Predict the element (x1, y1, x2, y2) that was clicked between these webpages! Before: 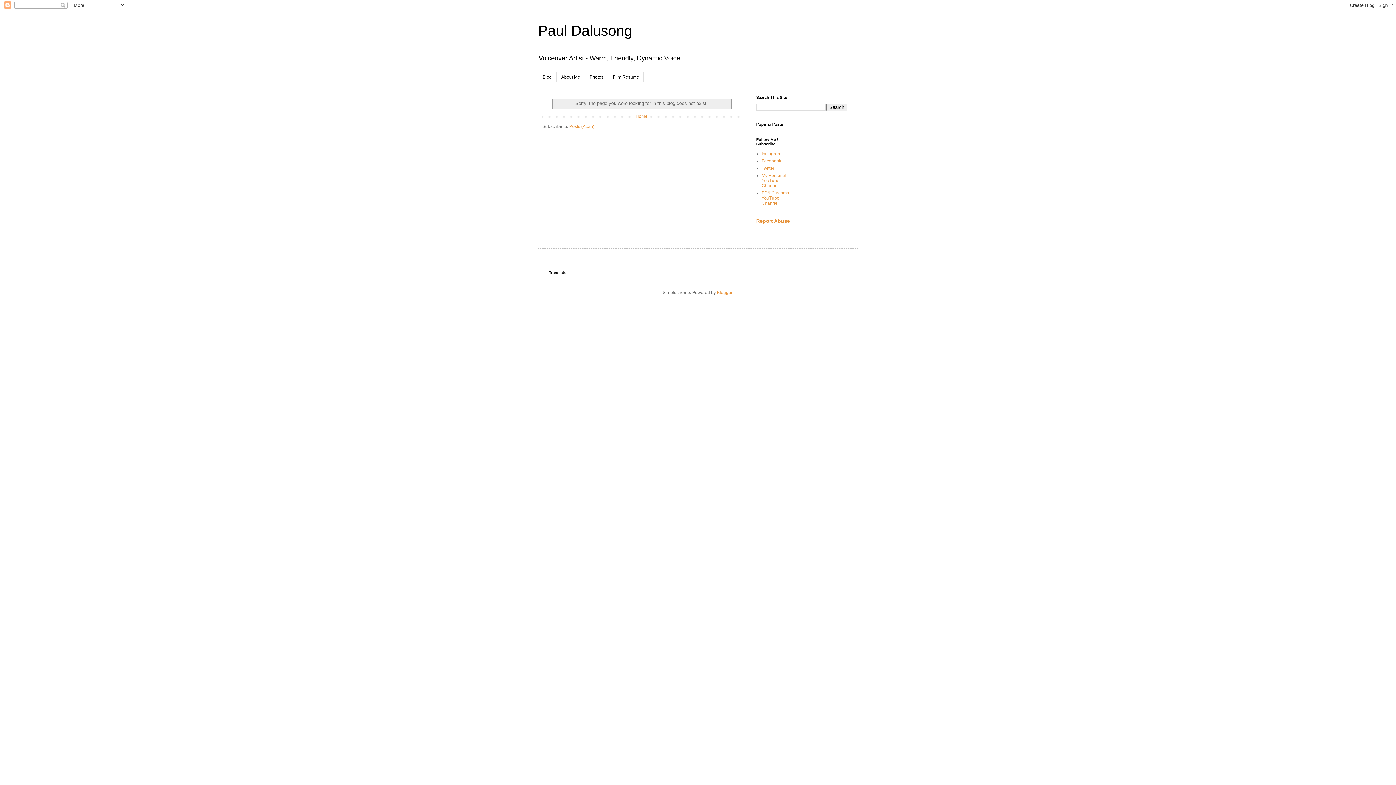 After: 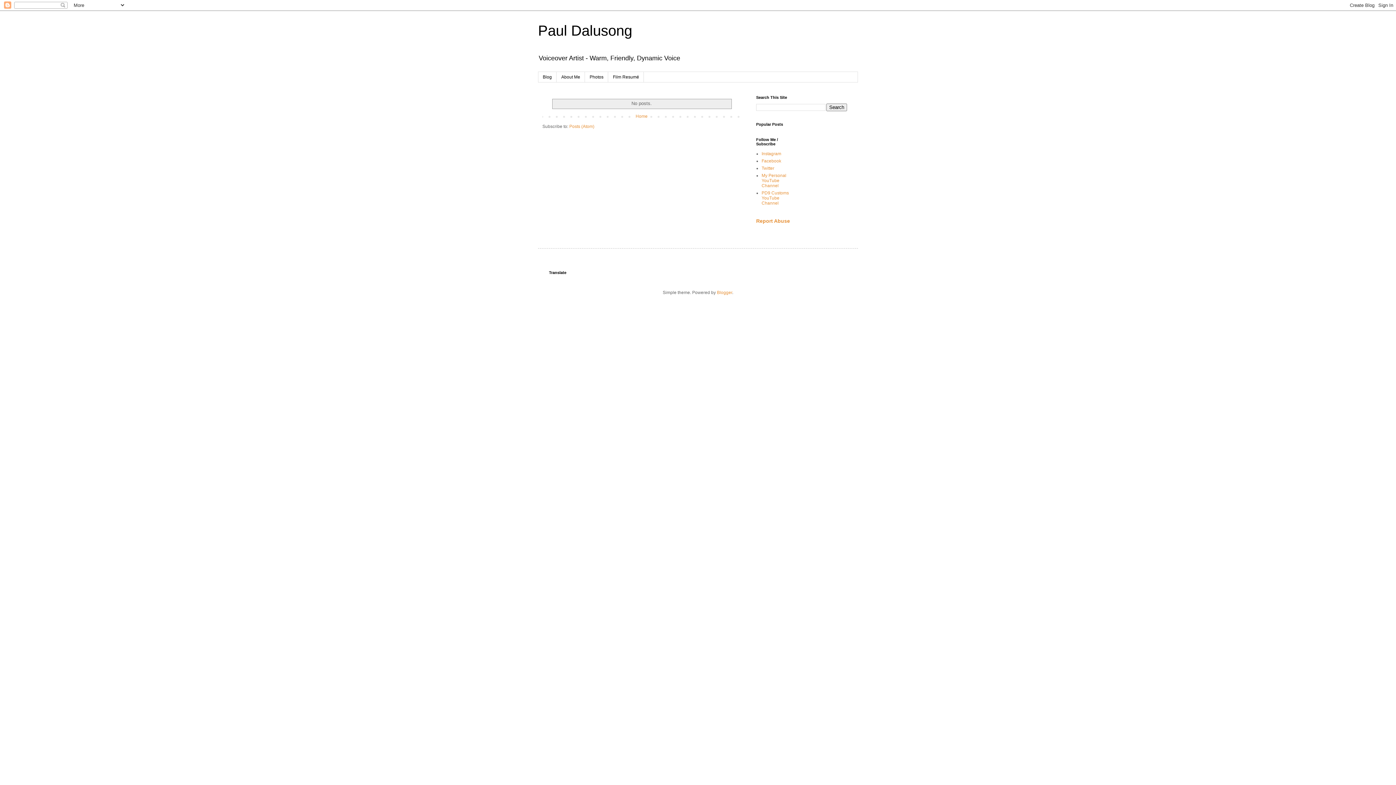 Action: label: Paul Dalusong bbox: (538, 22, 632, 38)